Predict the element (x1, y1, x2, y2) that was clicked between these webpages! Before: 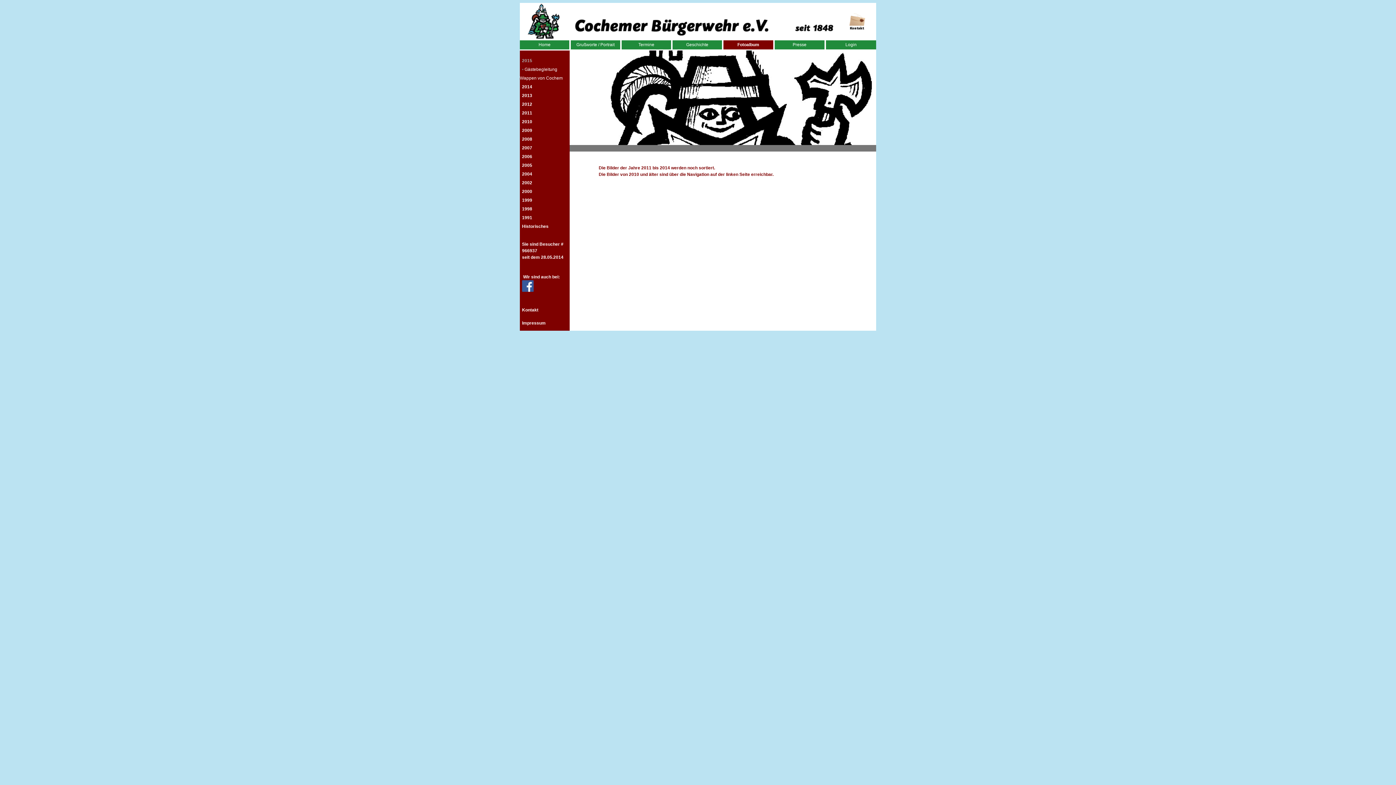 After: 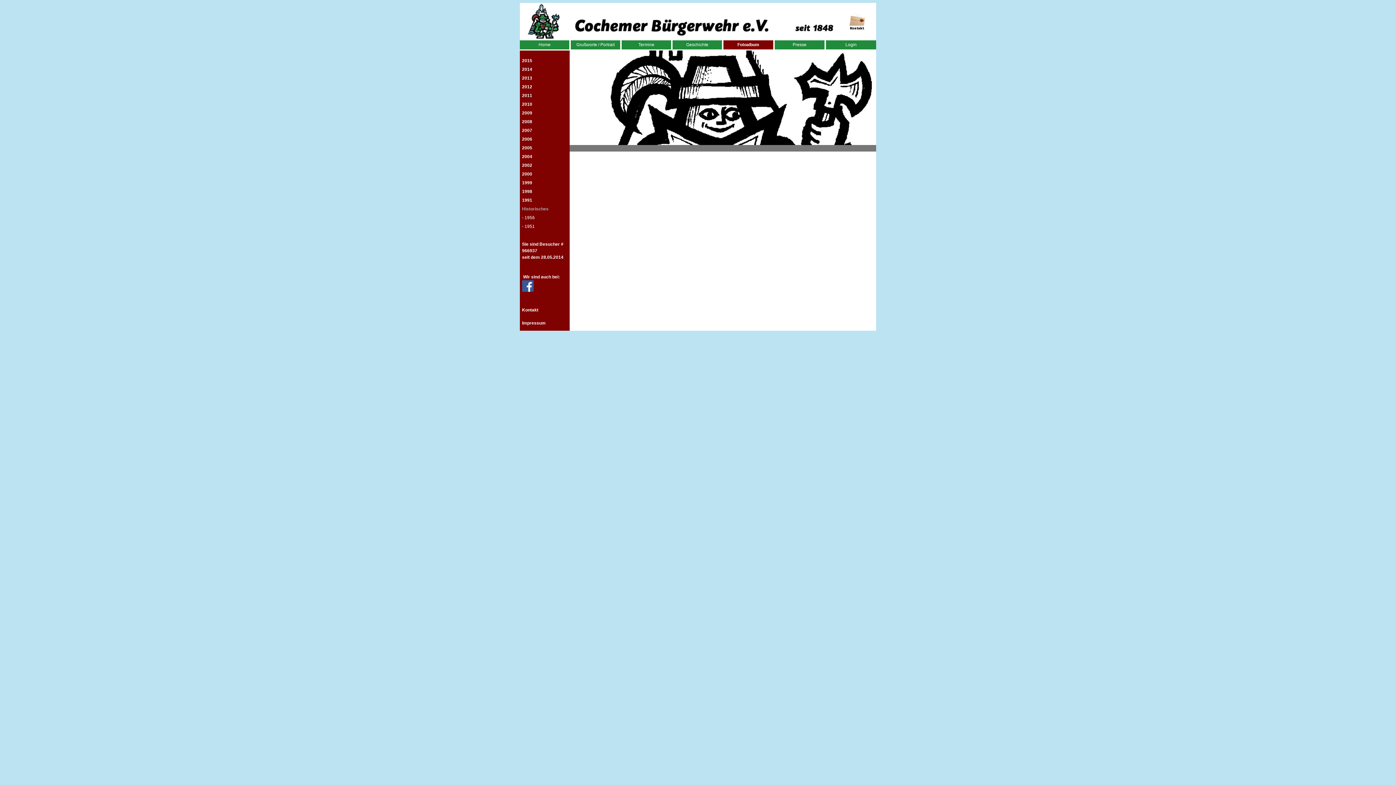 Action: bbox: (521, 224, 548, 229) label:  Historisches